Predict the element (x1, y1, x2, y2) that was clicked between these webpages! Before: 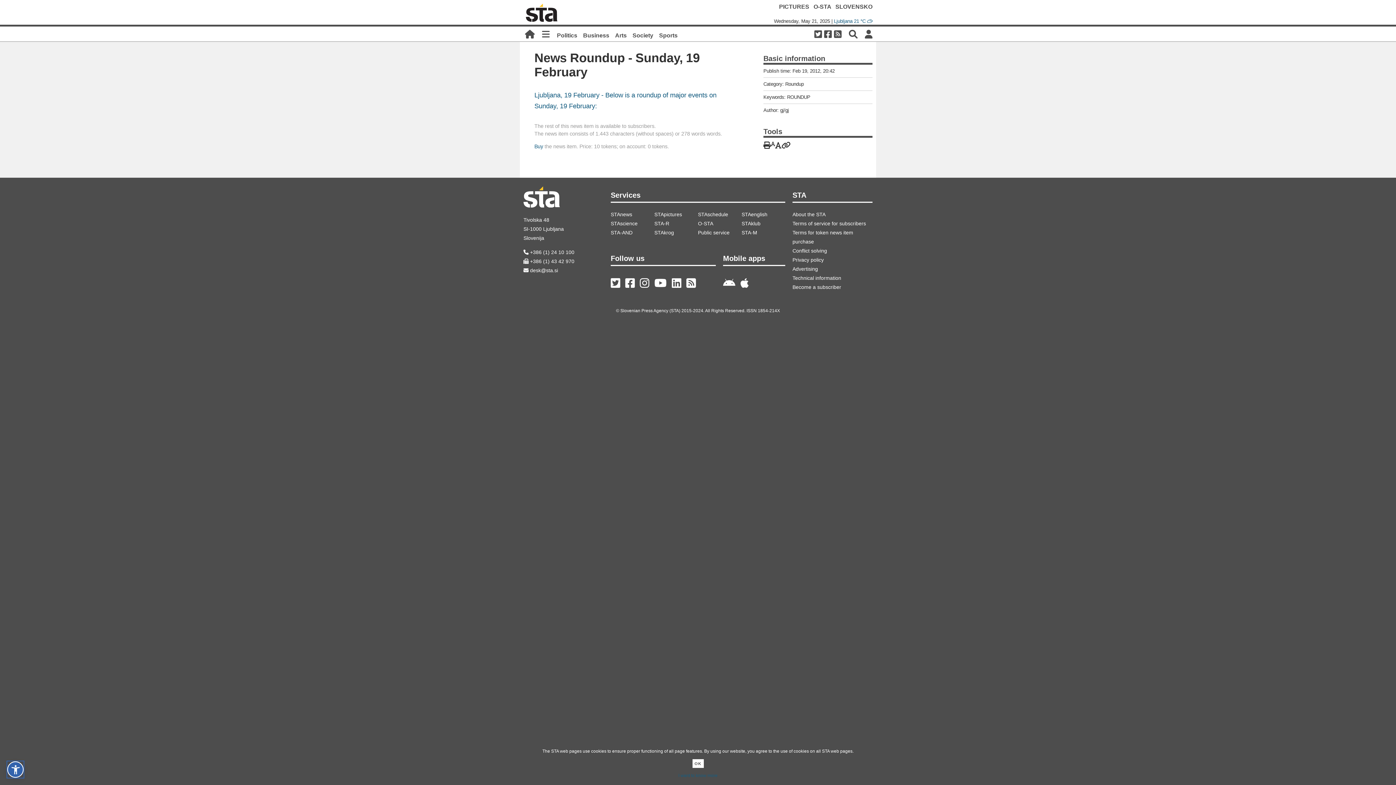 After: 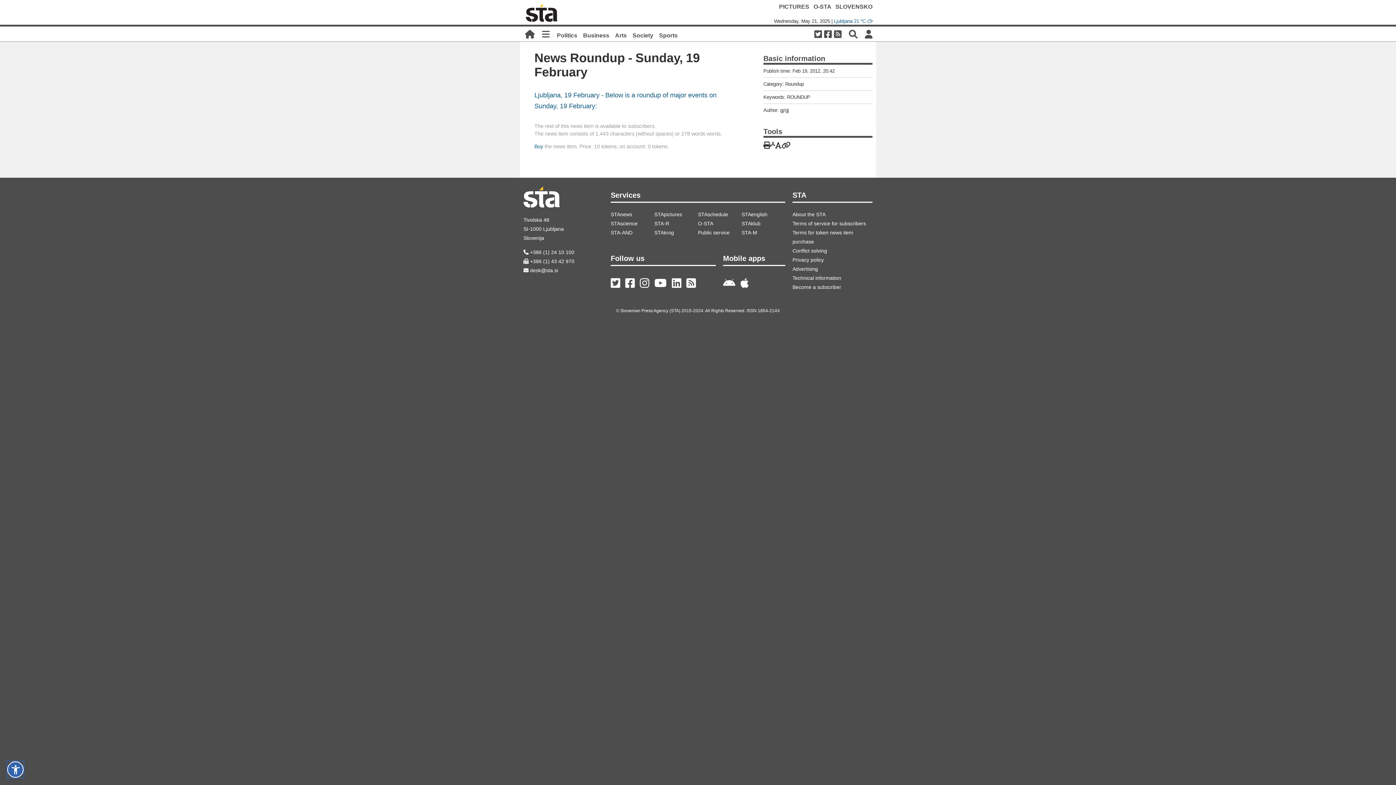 Action: label: OK bbox: (692, 759, 703, 768)